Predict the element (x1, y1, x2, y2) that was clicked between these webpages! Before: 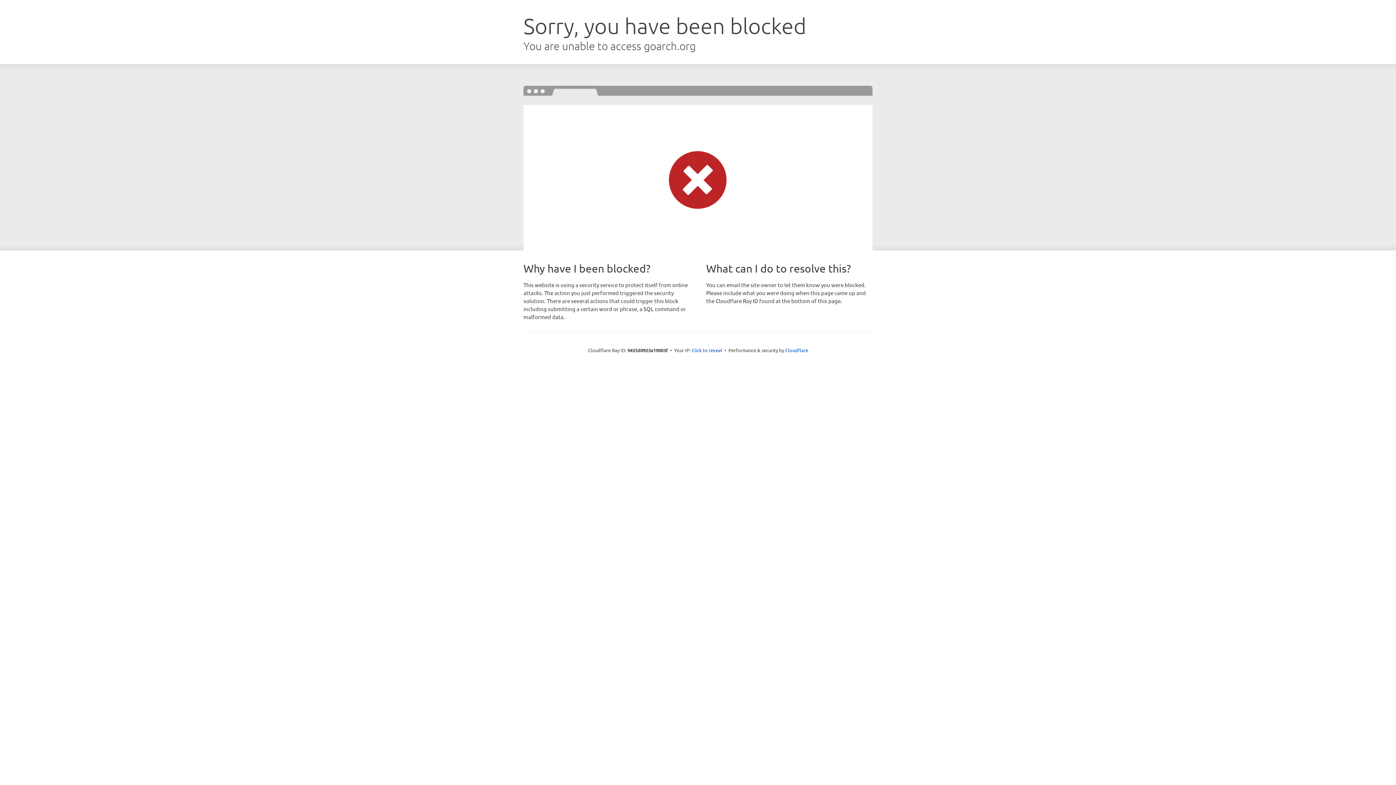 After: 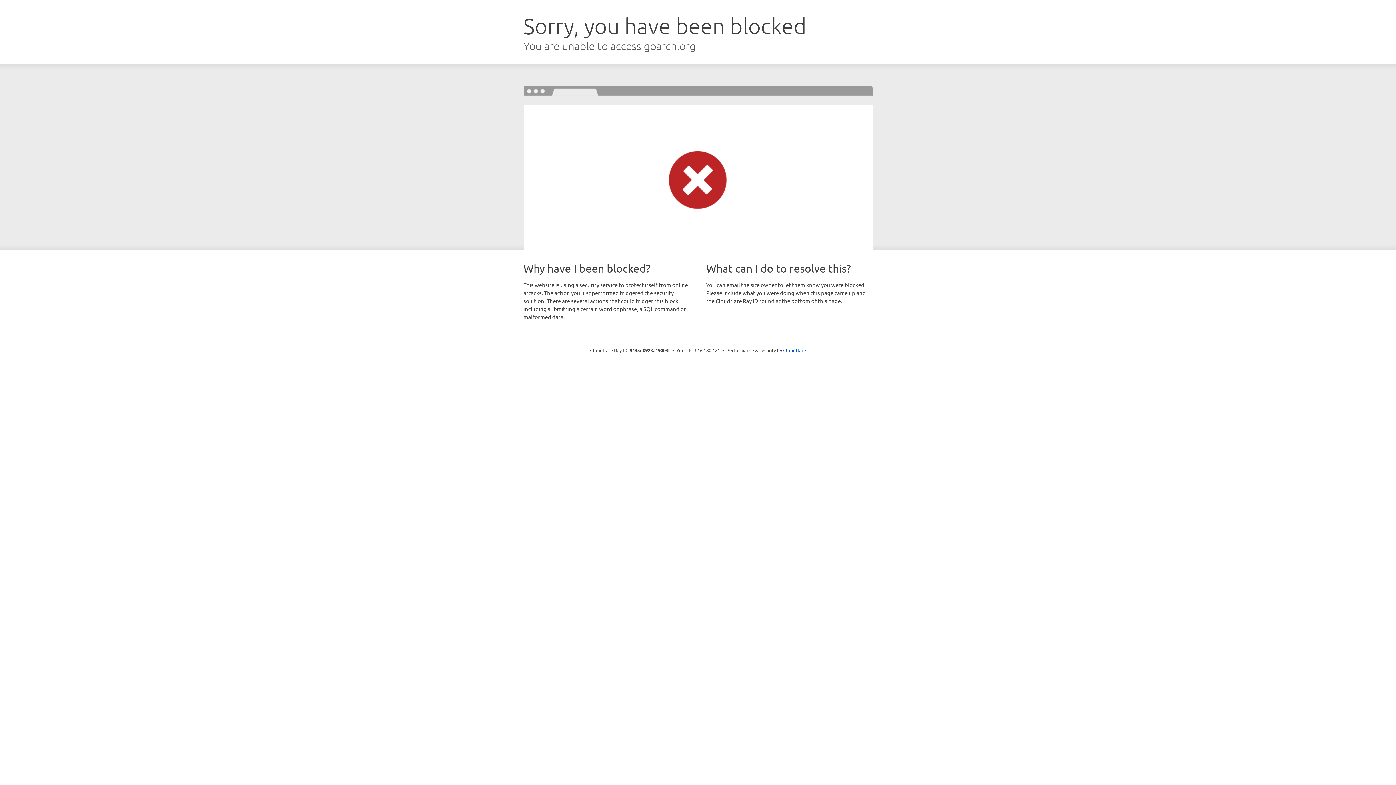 Action: bbox: (691, 346, 722, 353) label: Click to reveal